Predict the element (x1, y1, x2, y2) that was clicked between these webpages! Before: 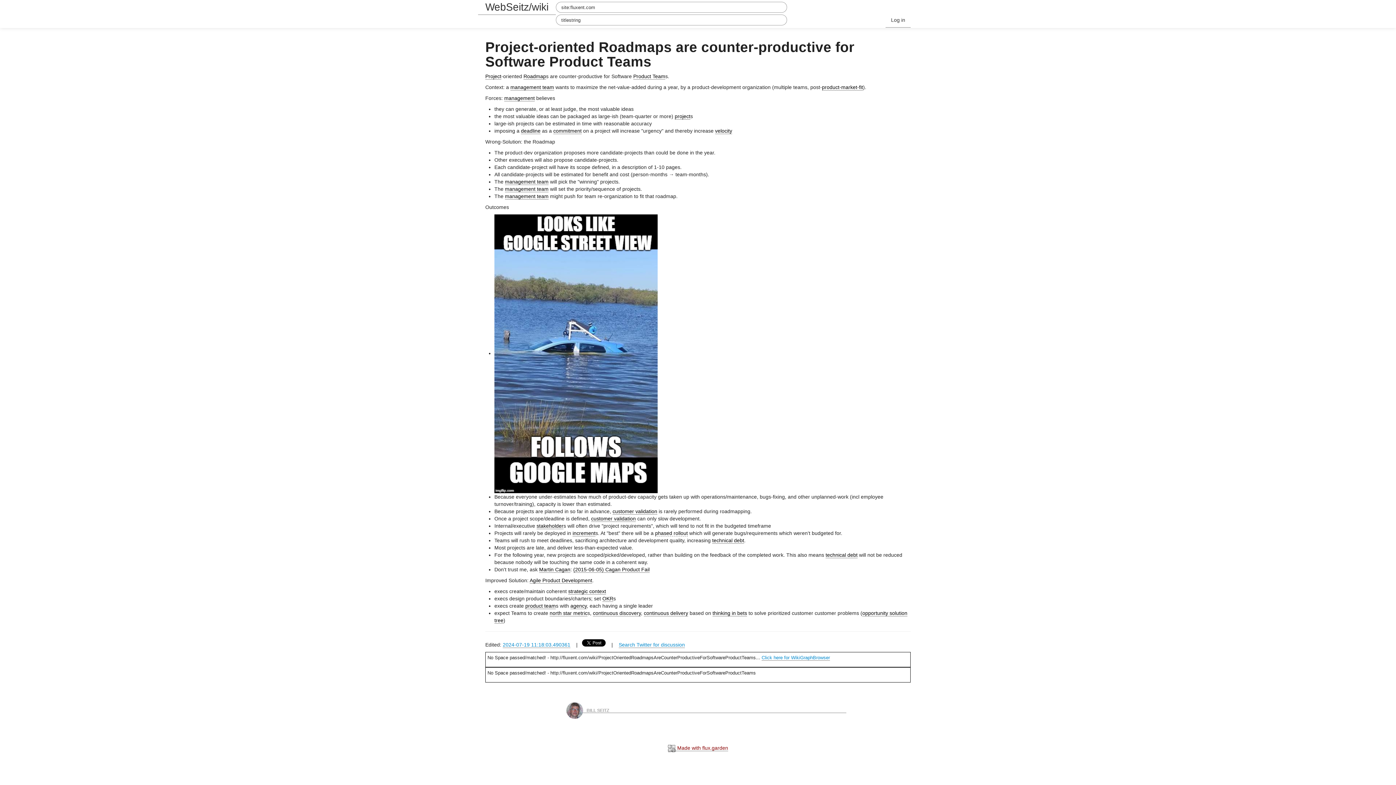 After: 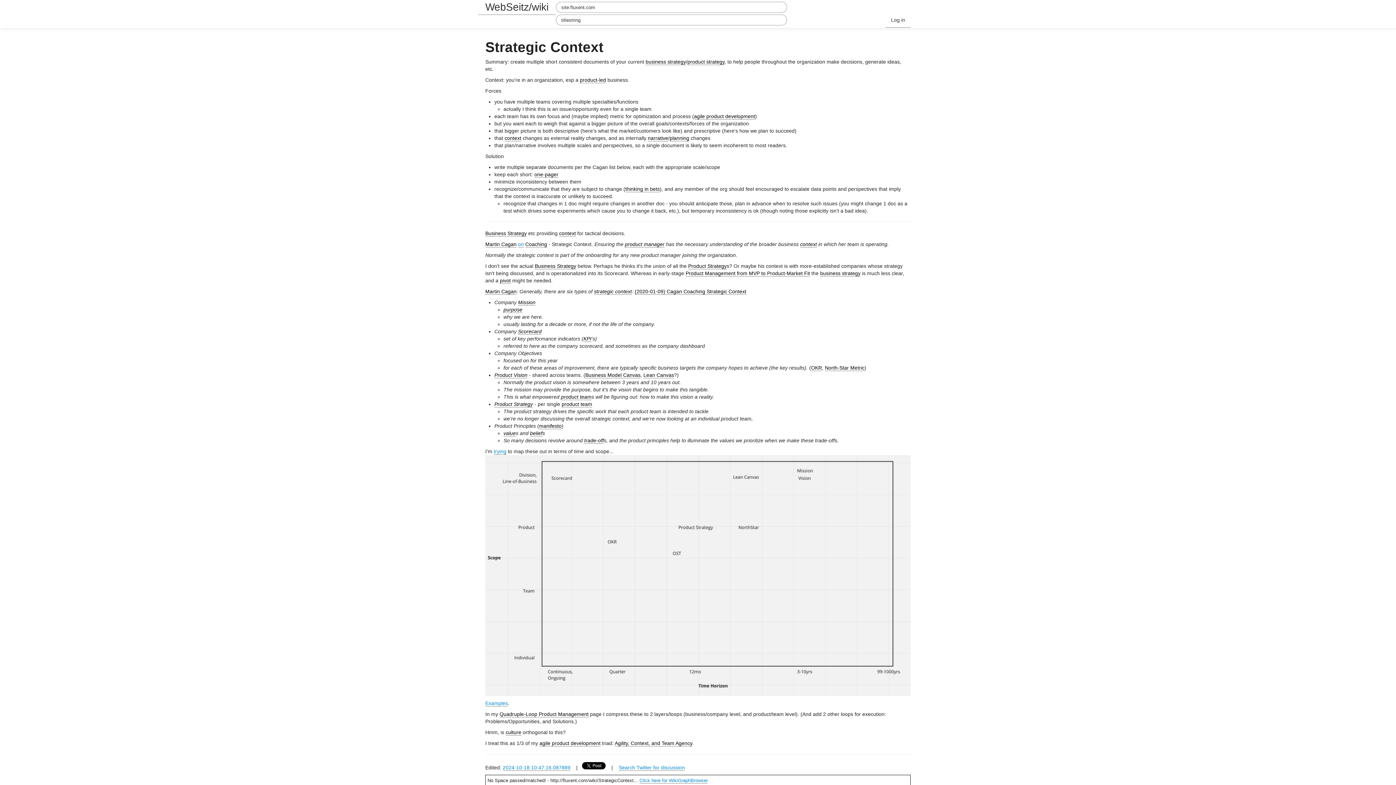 Action: label: strategic context bbox: (568, 588, 606, 594)